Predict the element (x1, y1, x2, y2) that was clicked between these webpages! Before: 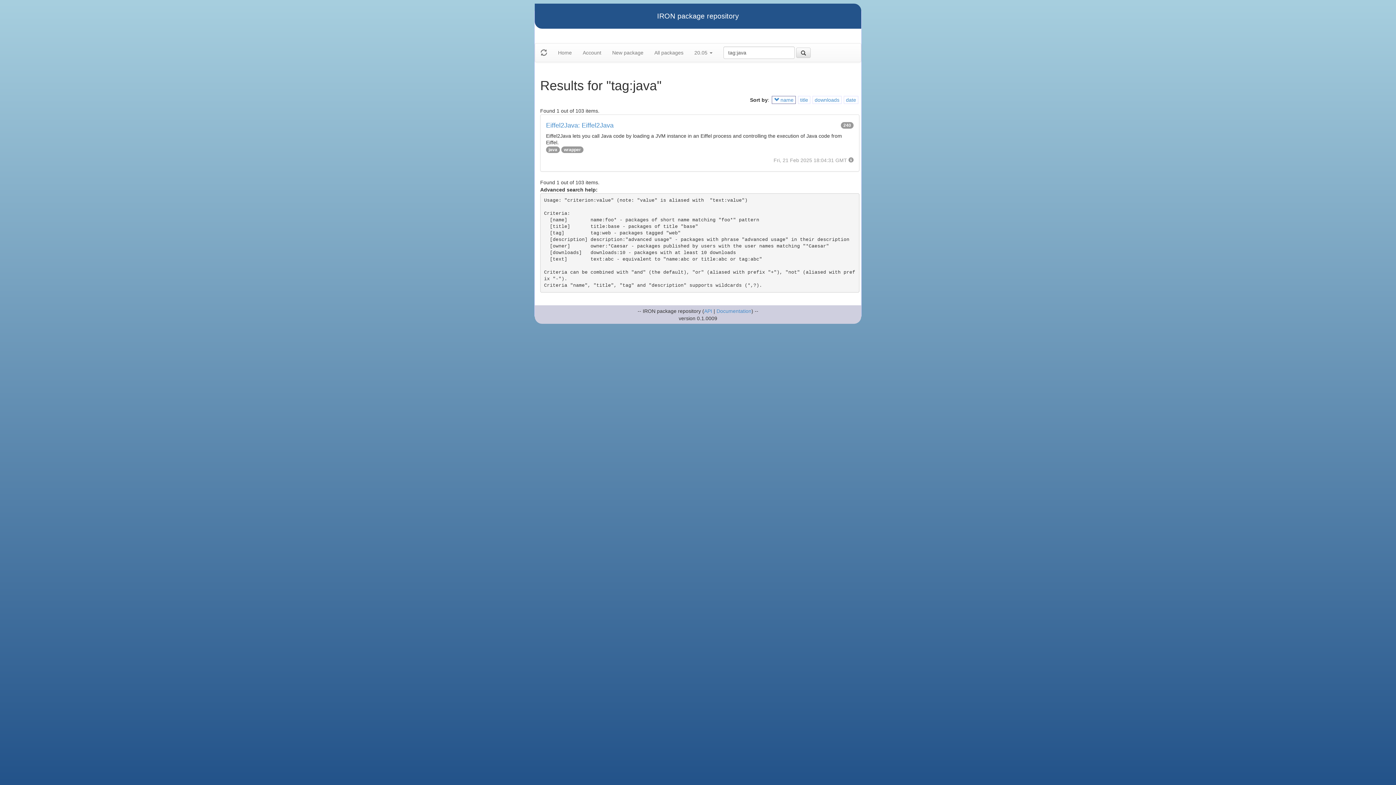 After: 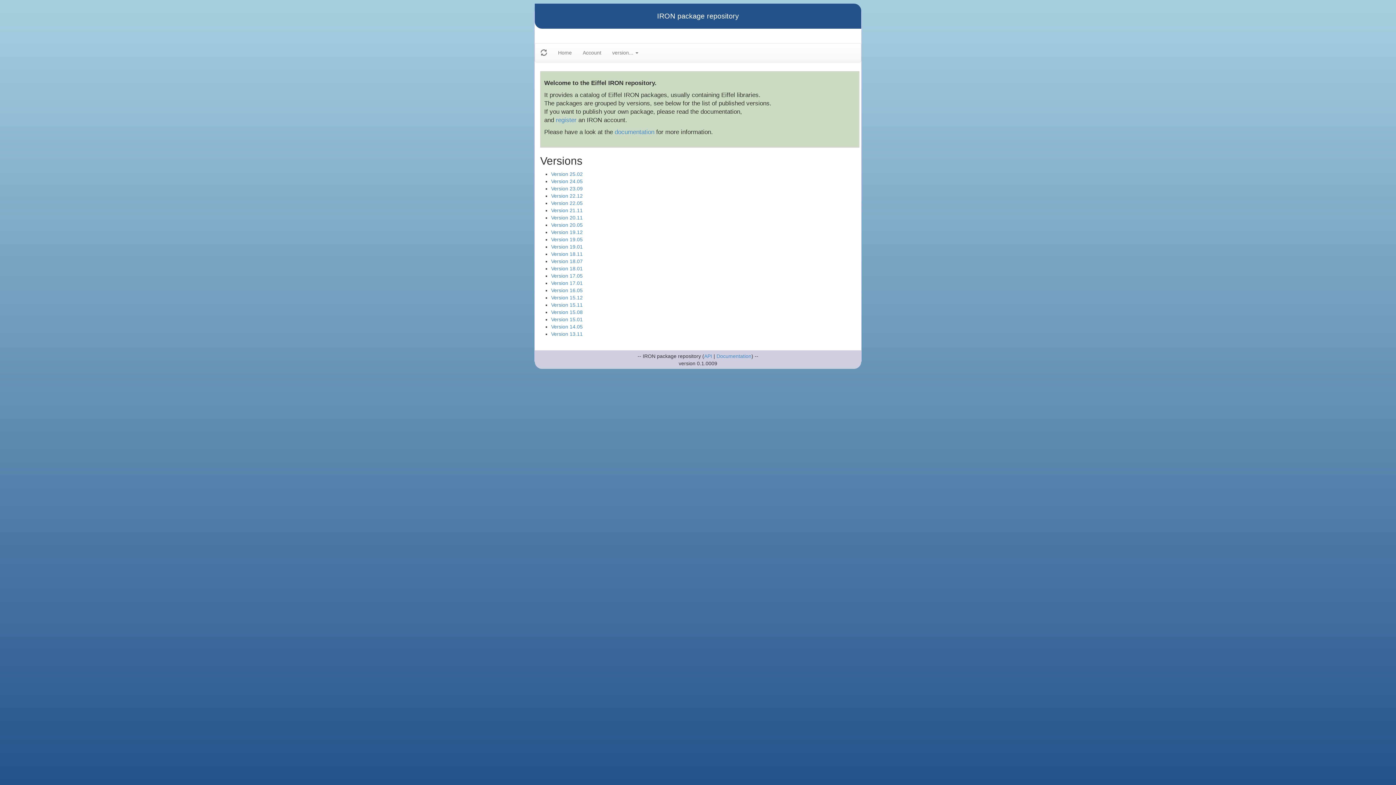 Action: label: Home bbox: (552, 43, 577, 61)